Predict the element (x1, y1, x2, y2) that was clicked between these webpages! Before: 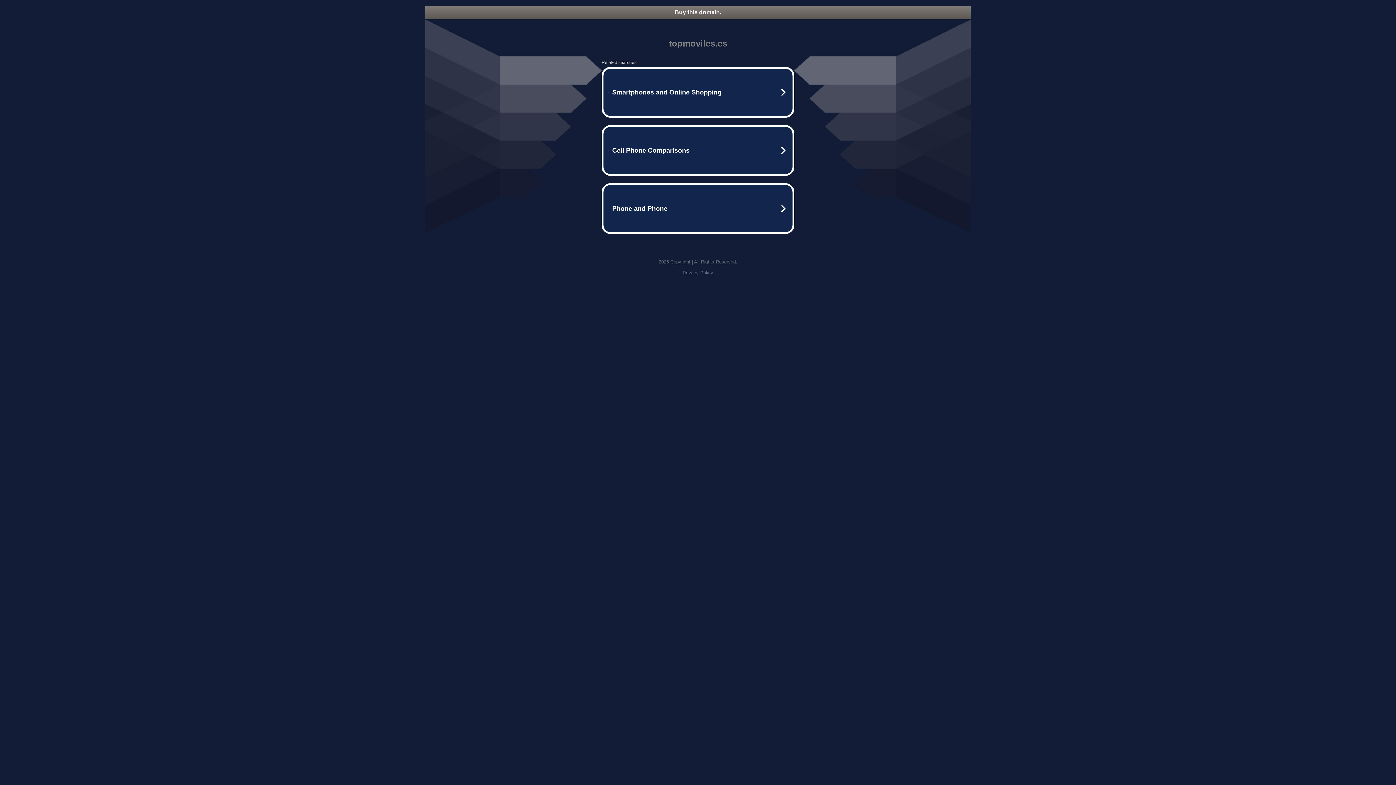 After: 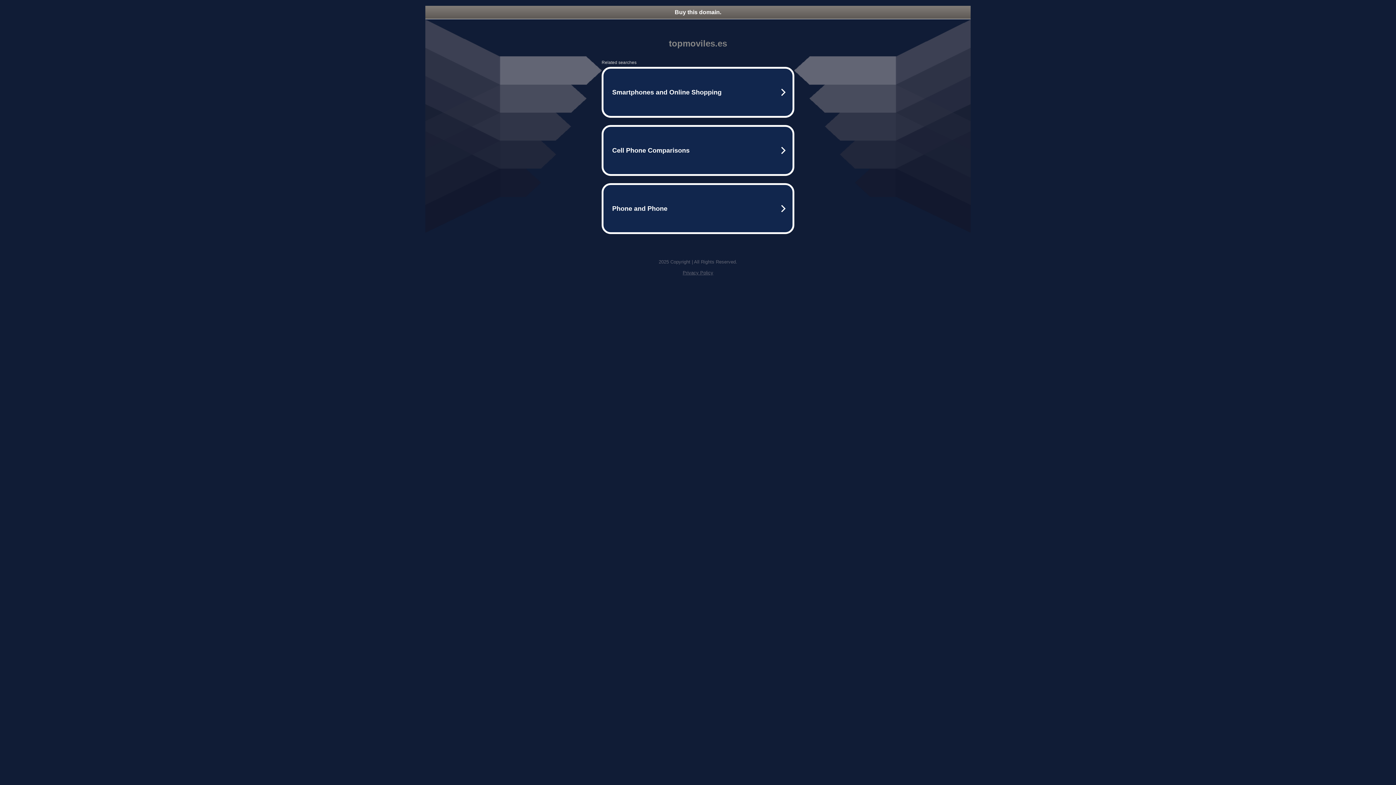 Action: label: Privacy Policy bbox: (682, 270, 713, 275)